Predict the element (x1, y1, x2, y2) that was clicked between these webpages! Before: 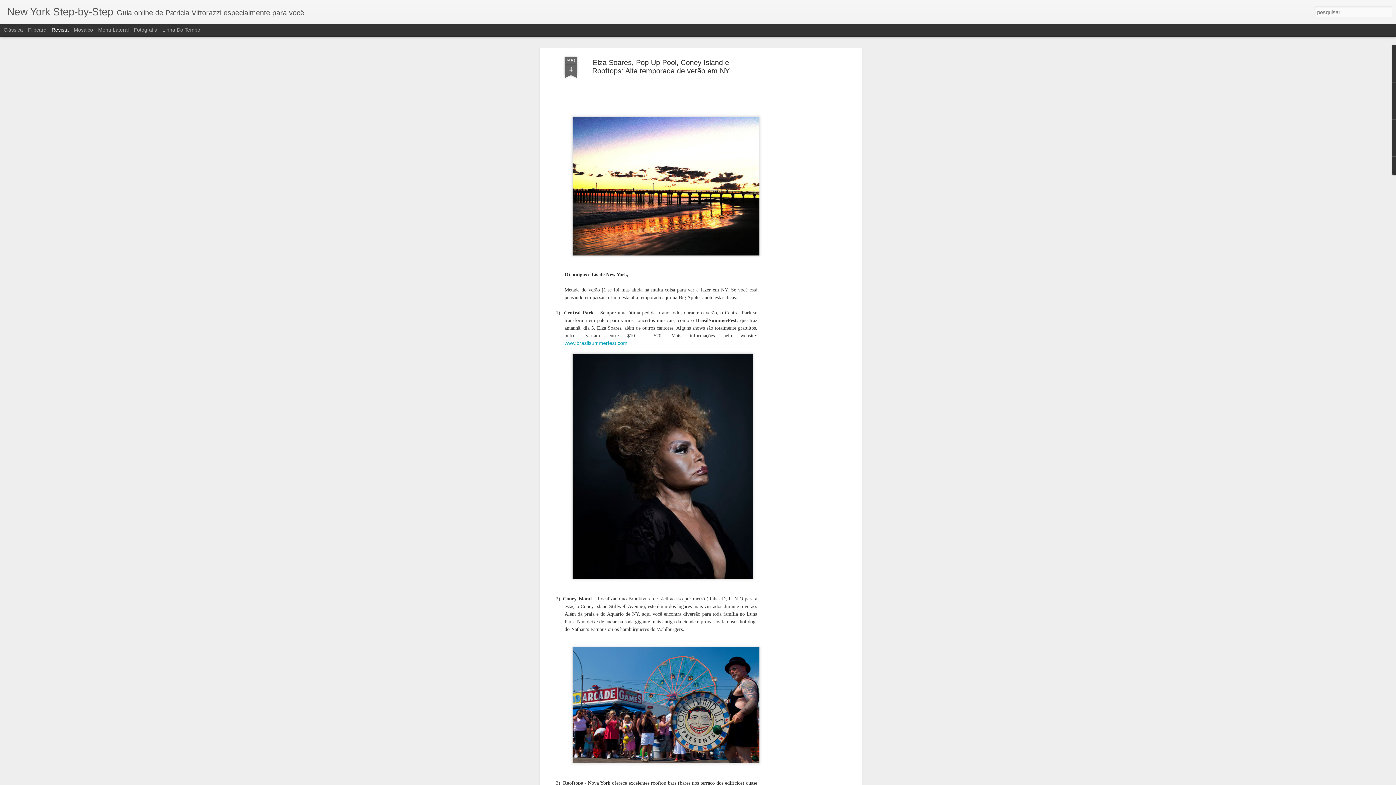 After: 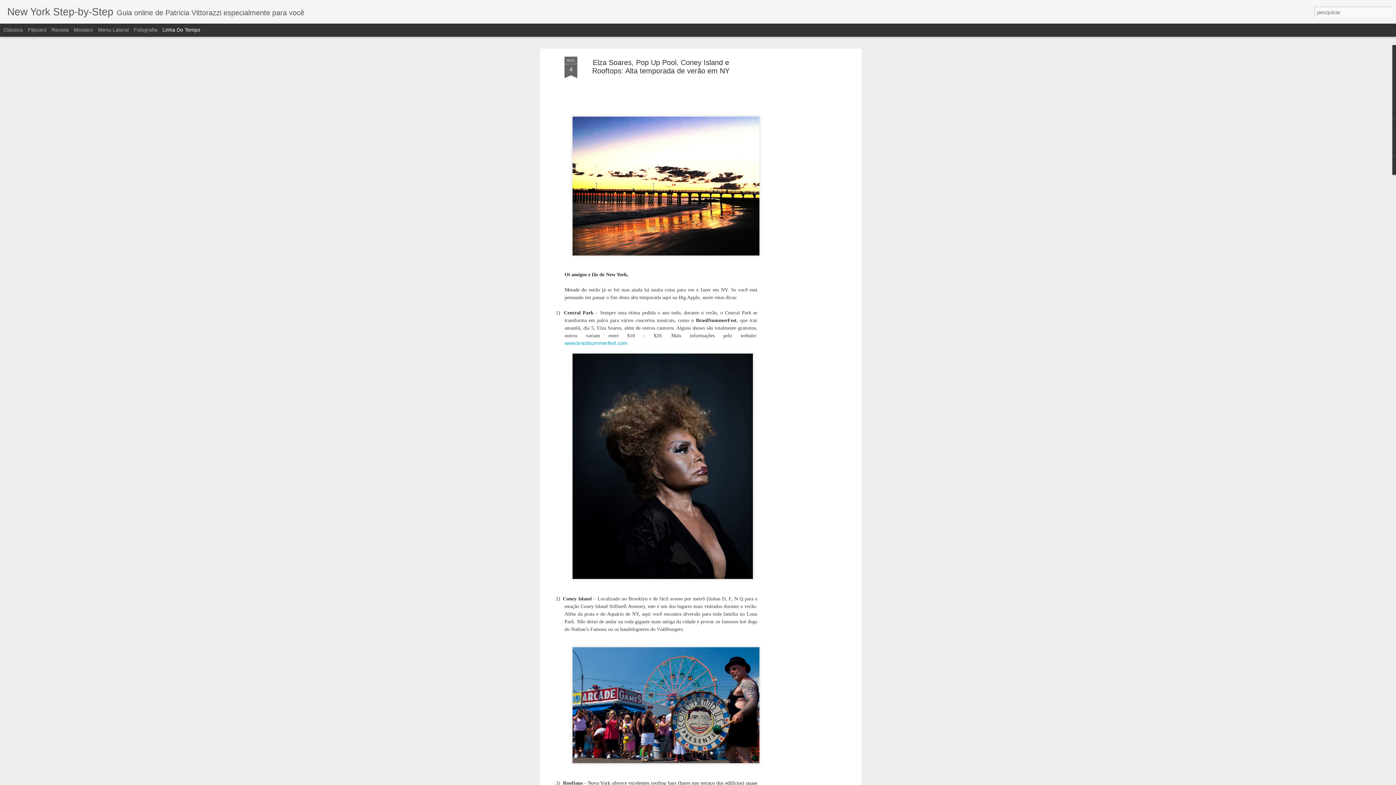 Action: bbox: (162, 26, 200, 32) label: Linha Do Tempo